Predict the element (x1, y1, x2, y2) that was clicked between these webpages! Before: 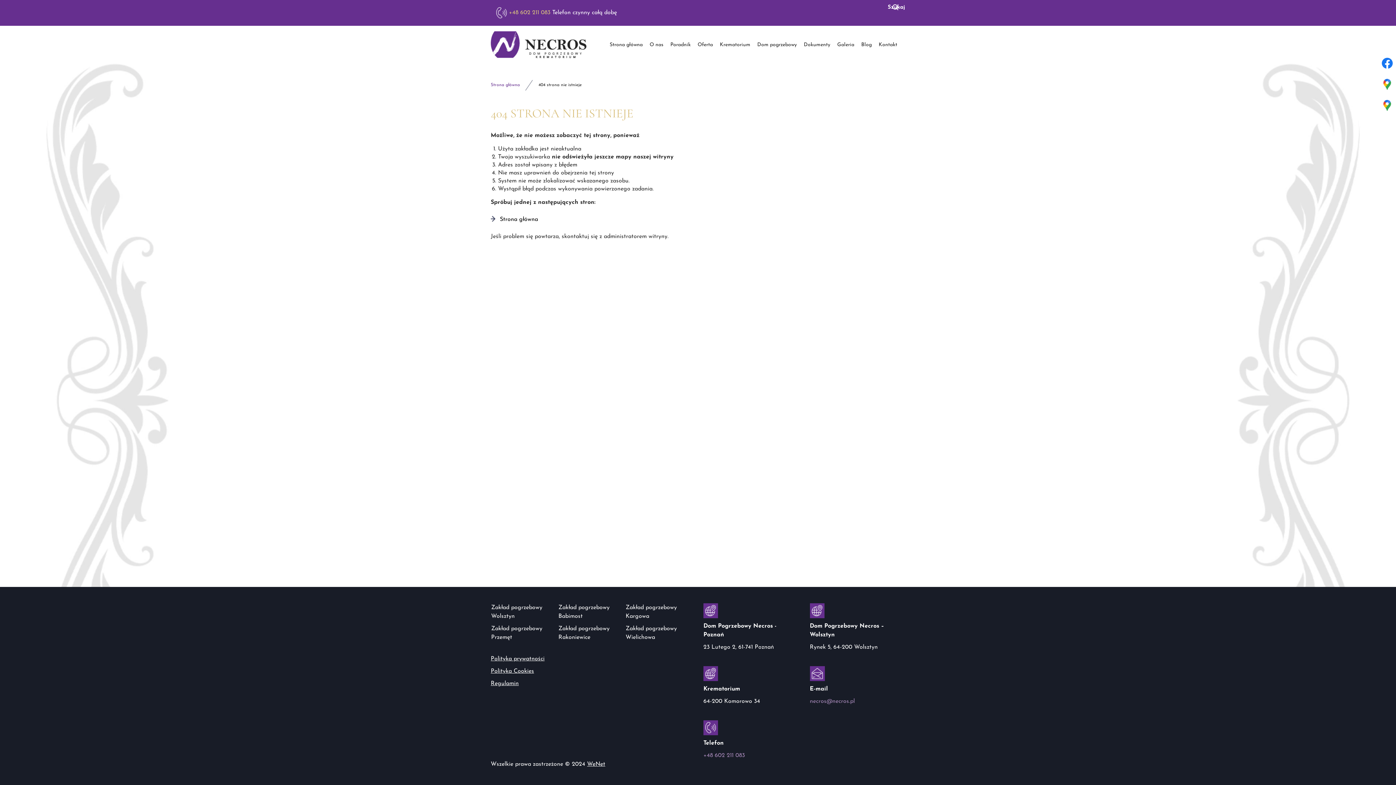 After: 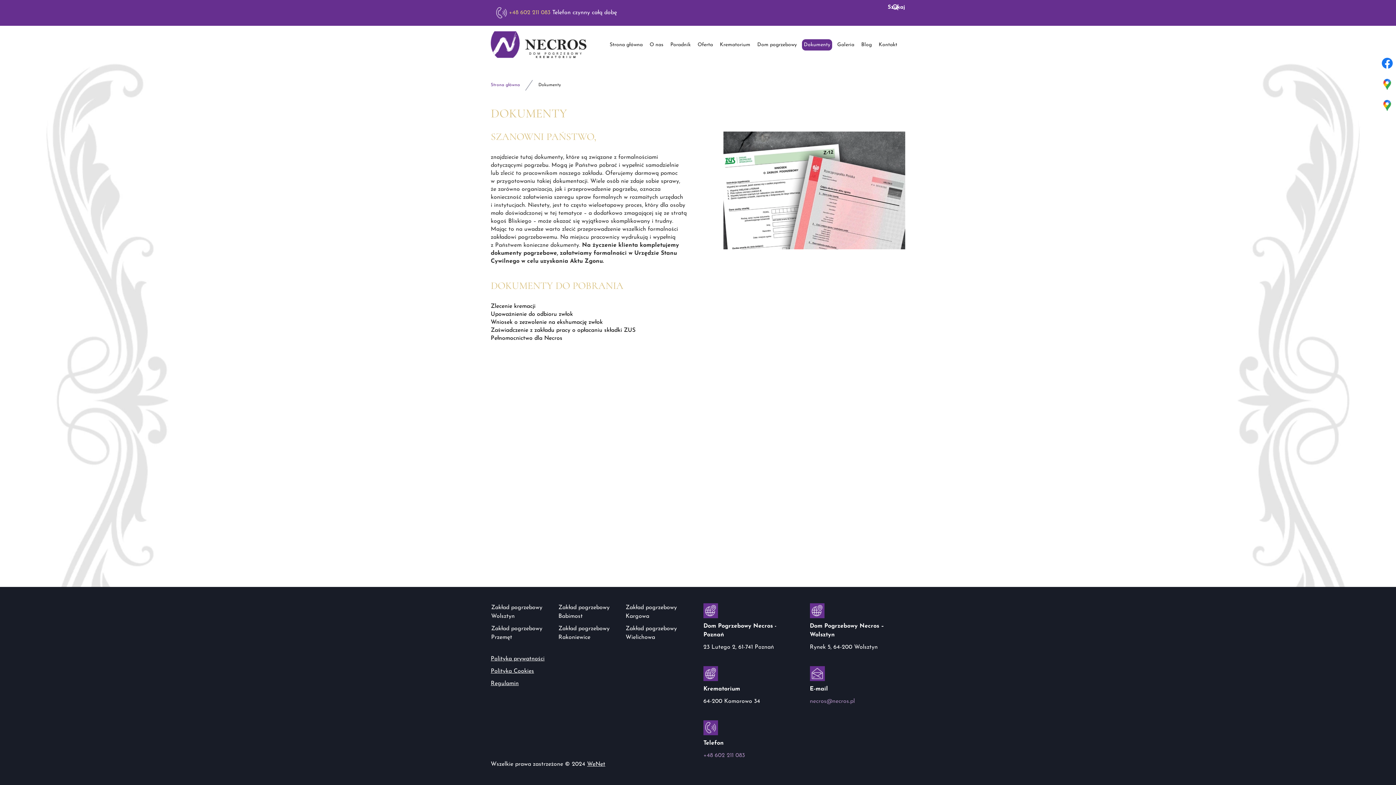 Action: bbox: (802, 39, 832, 50) label: Dokumenty